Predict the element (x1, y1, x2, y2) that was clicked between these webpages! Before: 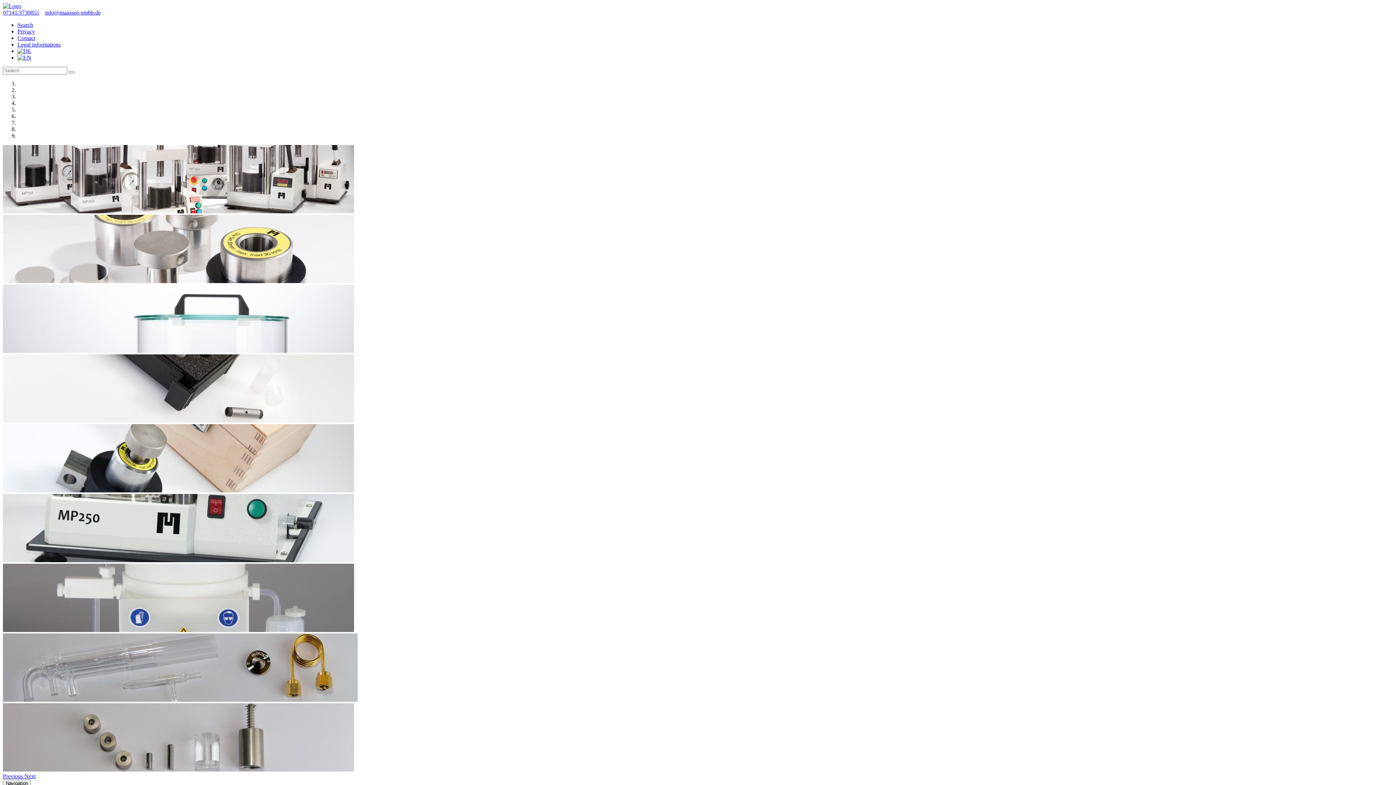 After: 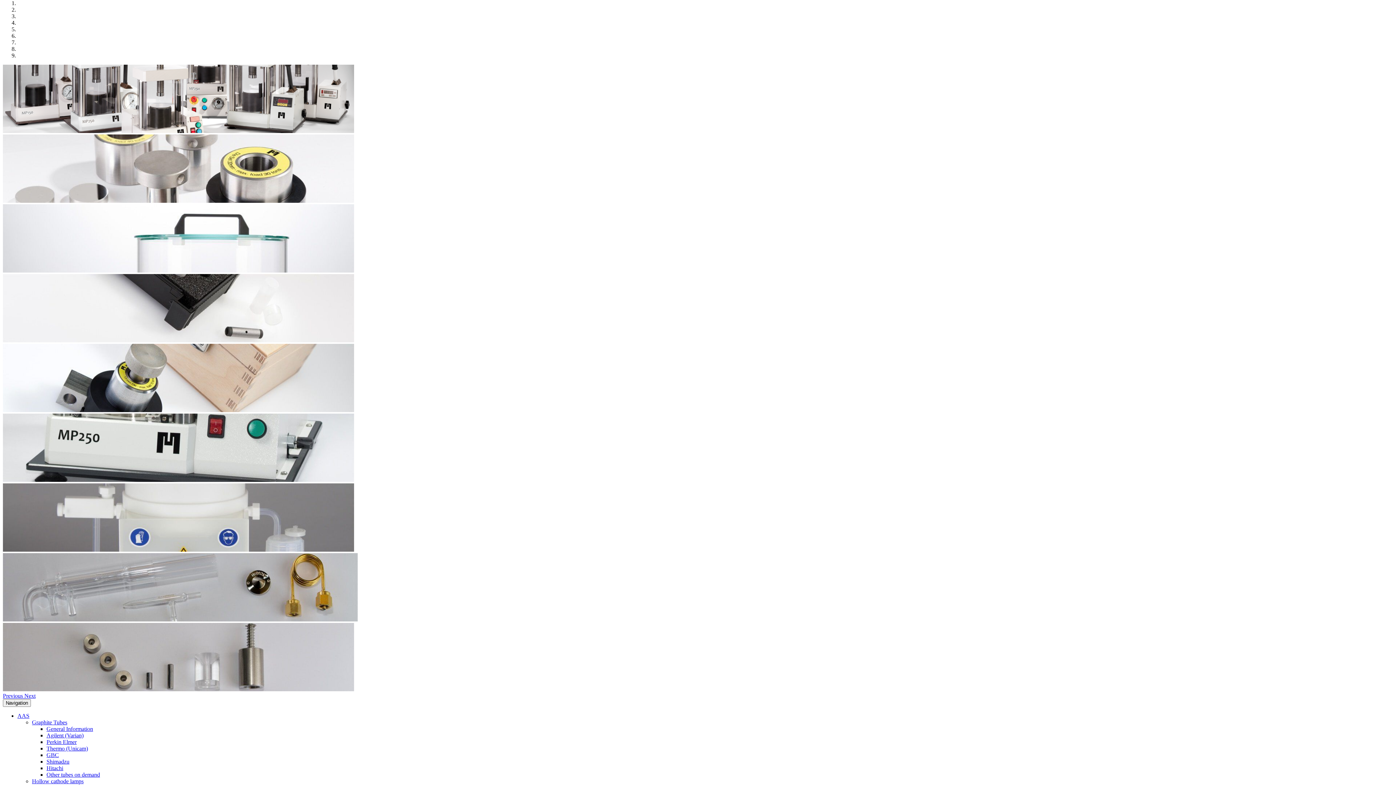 Action: bbox: (2, 773, 24, 779) label: Previous 